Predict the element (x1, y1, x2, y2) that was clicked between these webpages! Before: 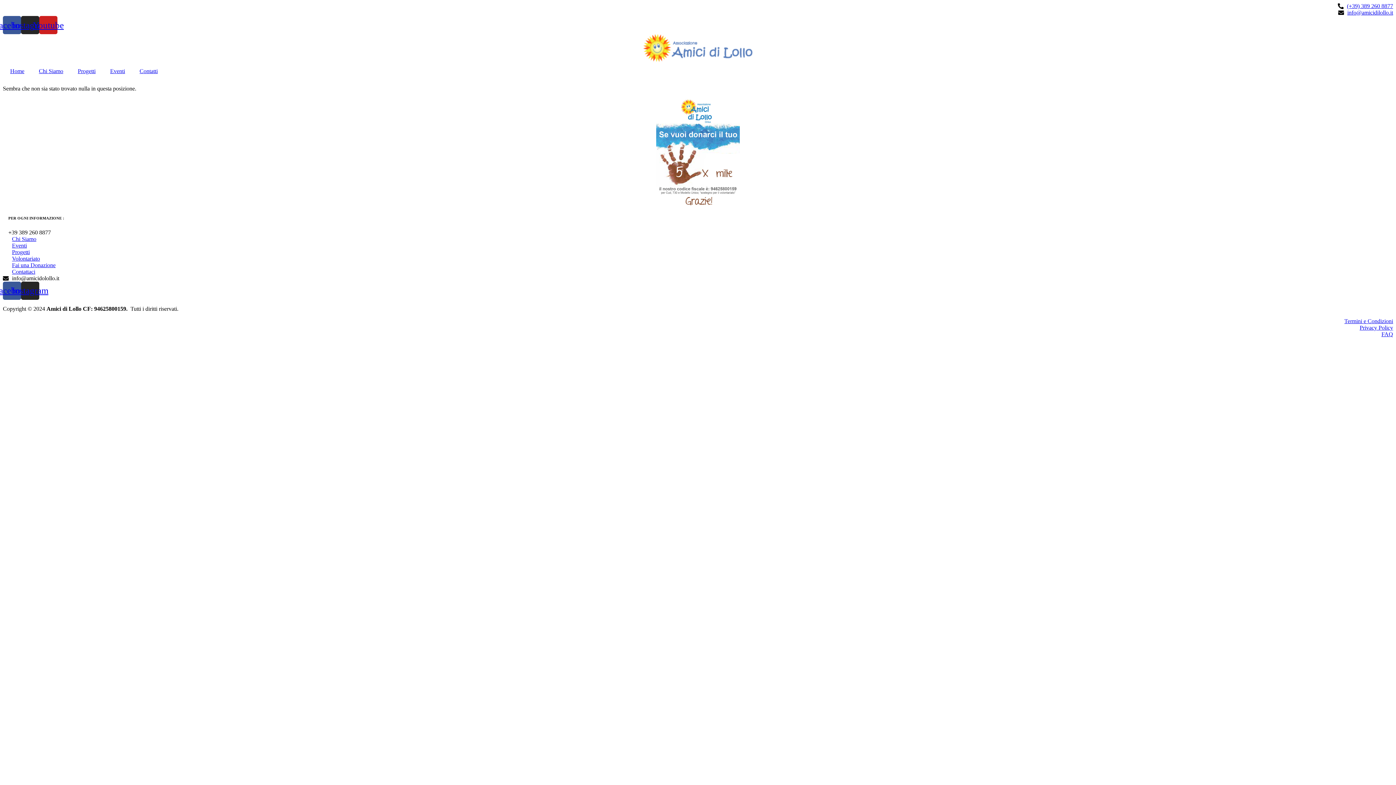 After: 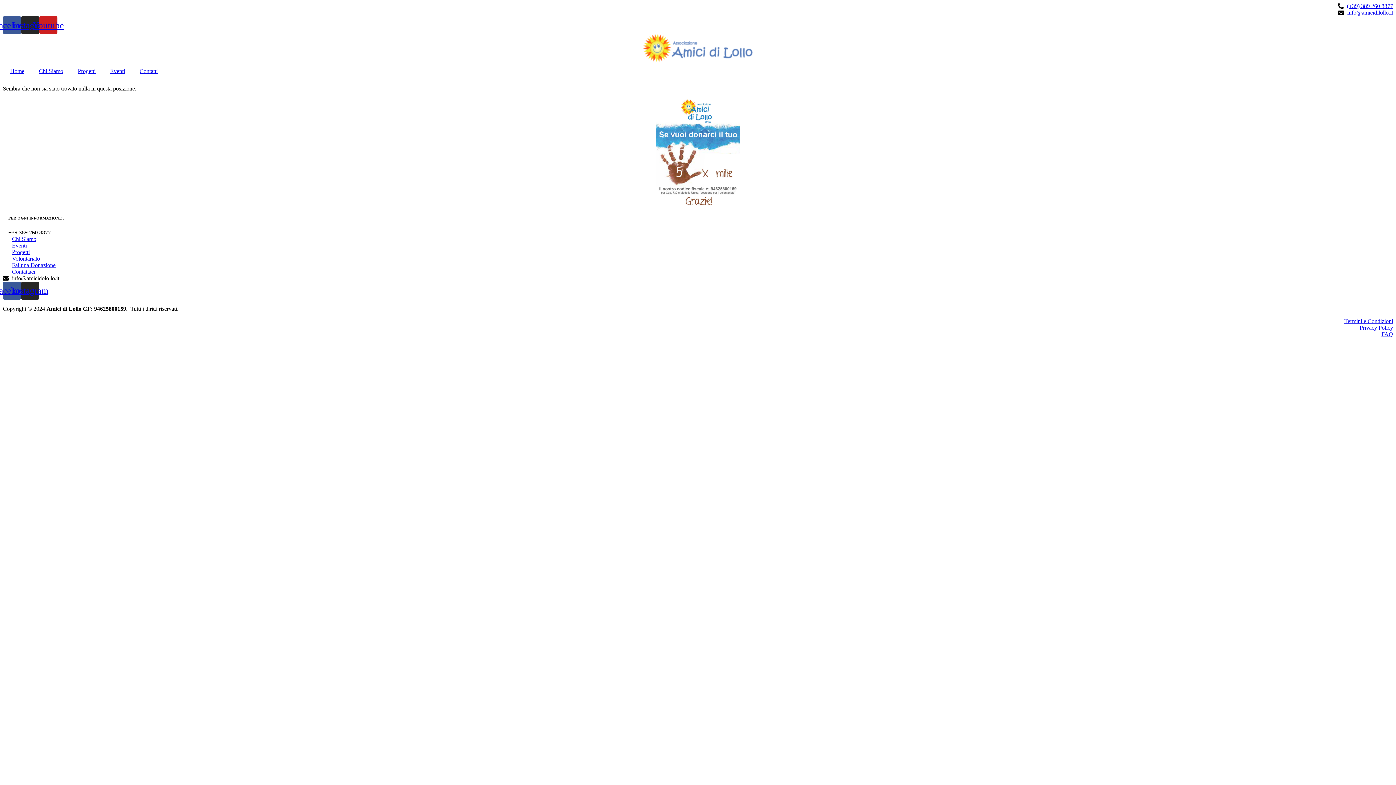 Action: bbox: (2, 318, 1393, 324) label: Termini e Condizioni